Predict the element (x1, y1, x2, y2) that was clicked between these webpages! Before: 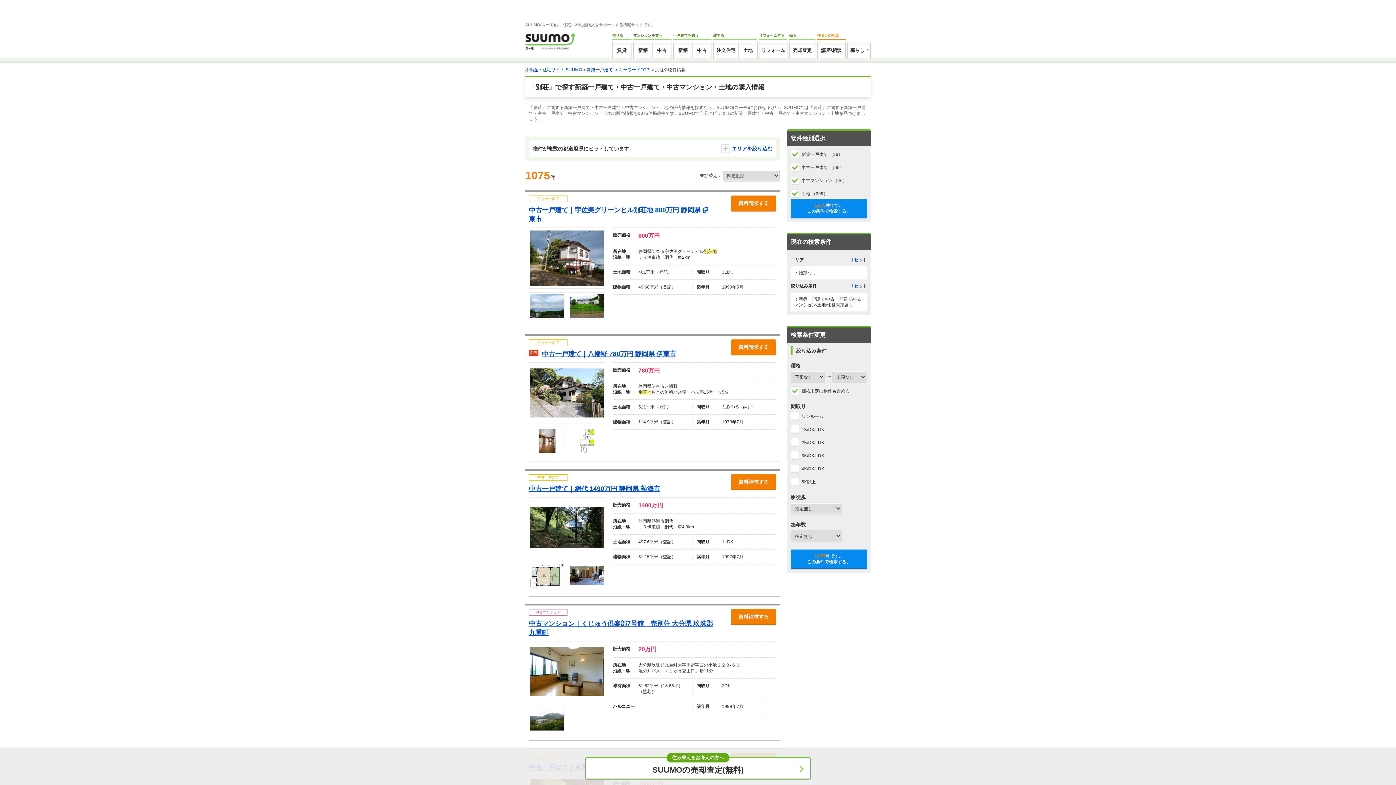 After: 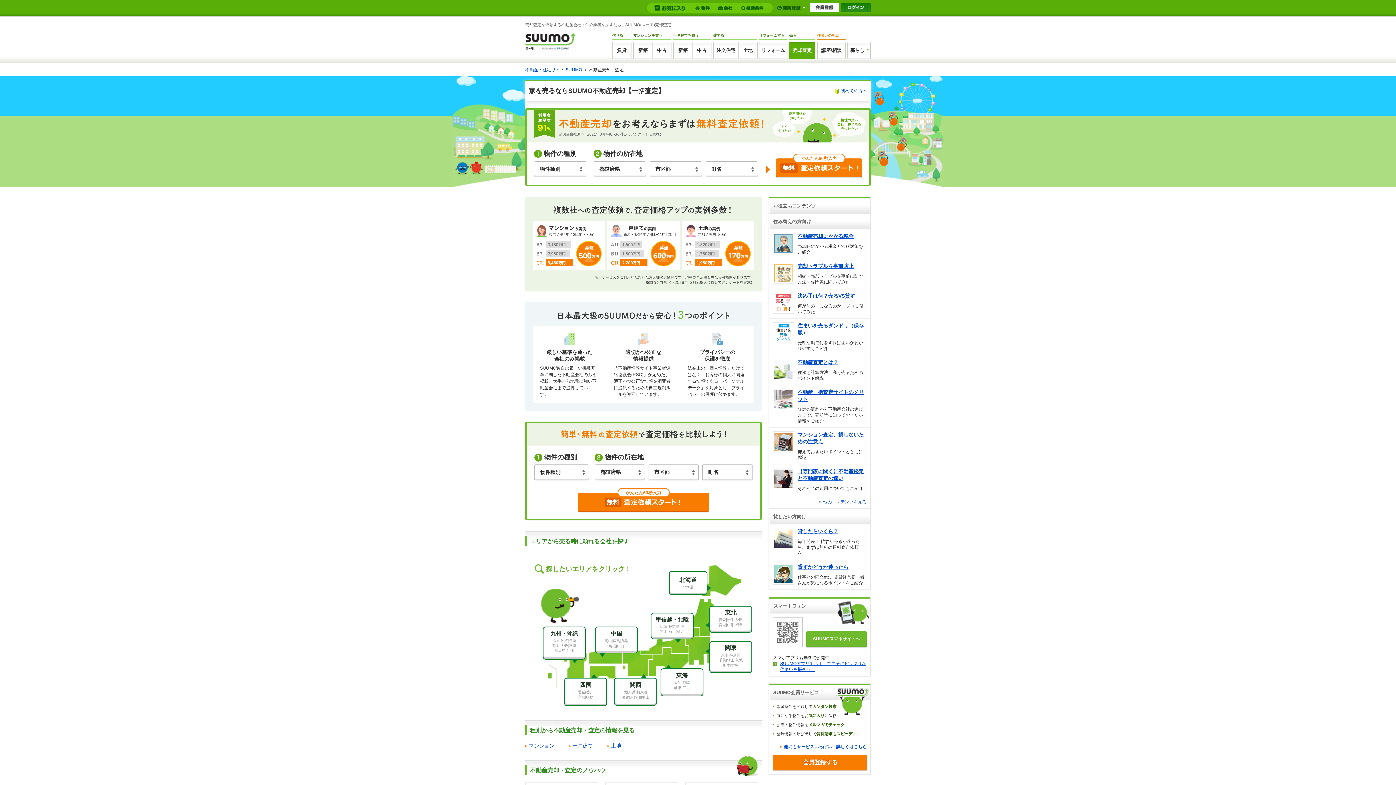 Action: bbox: (789, 41, 815, 59) label: 売却査定